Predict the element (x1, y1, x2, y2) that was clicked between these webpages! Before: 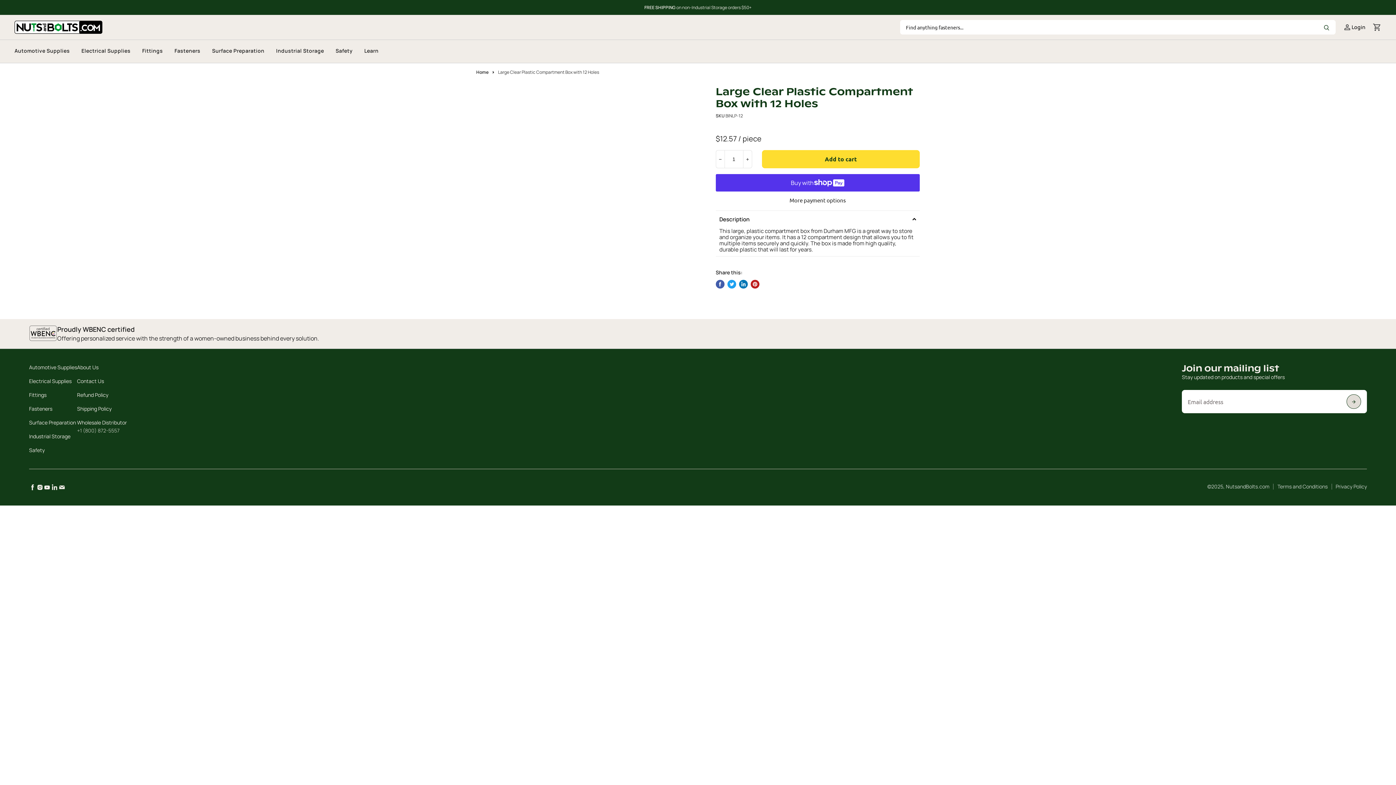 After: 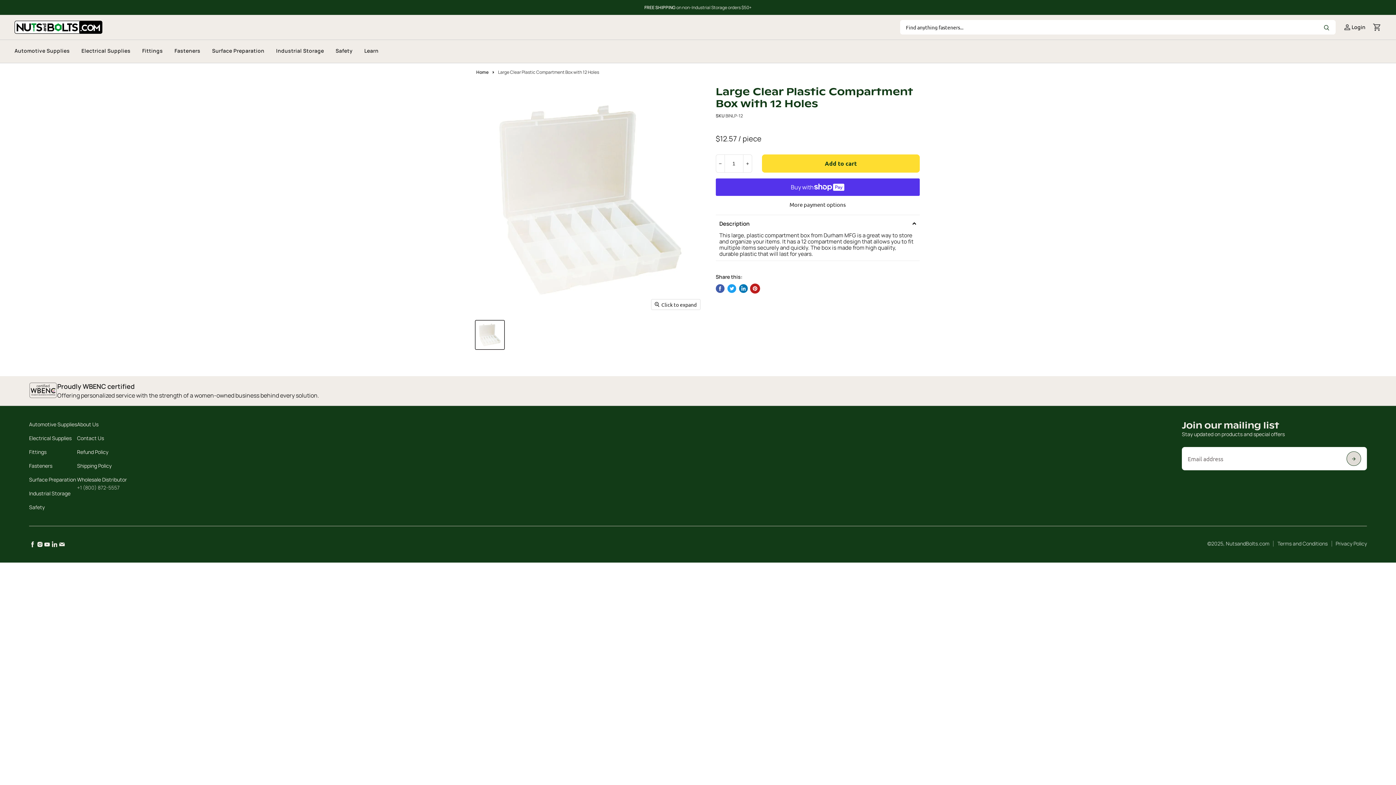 Action: bbox: (750, 280, 759, 288) label: Pin on Pinterest